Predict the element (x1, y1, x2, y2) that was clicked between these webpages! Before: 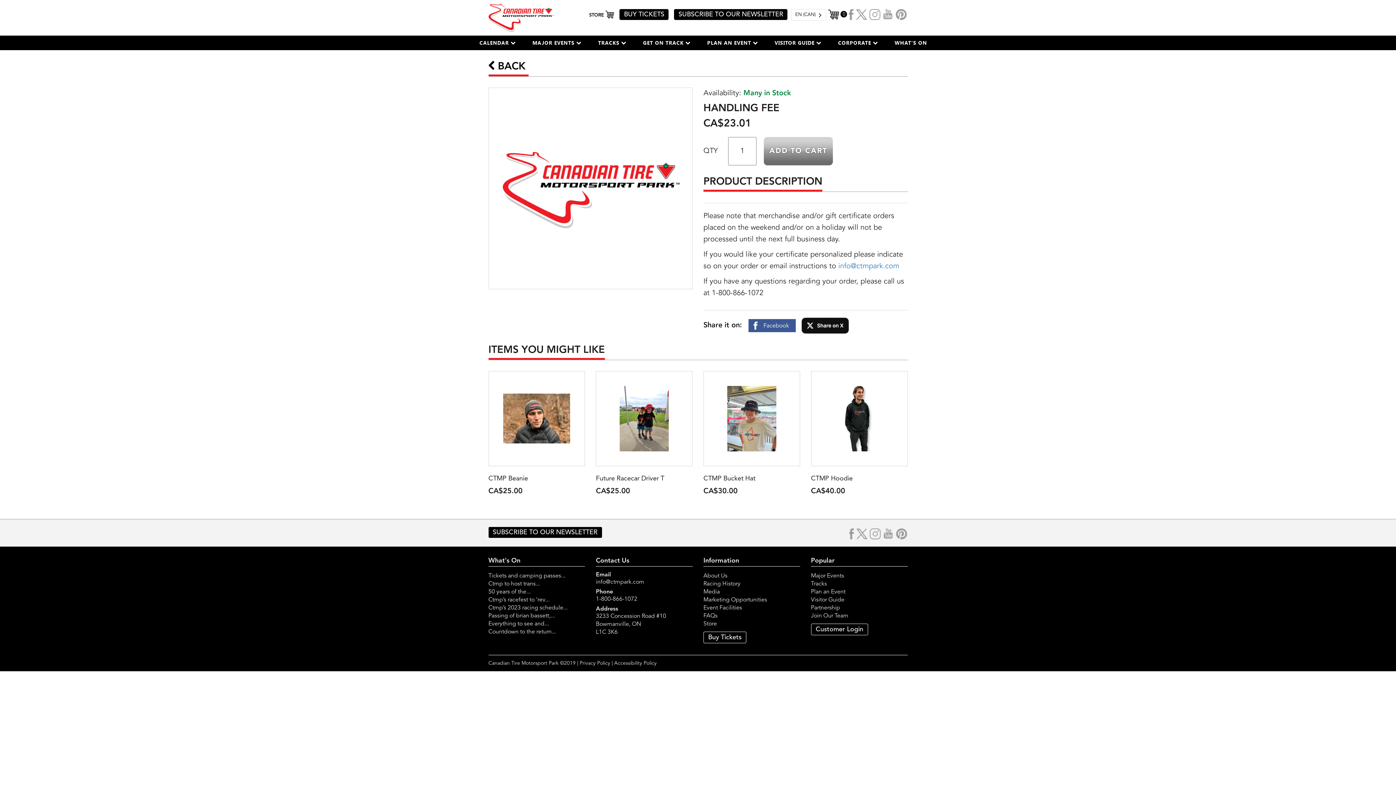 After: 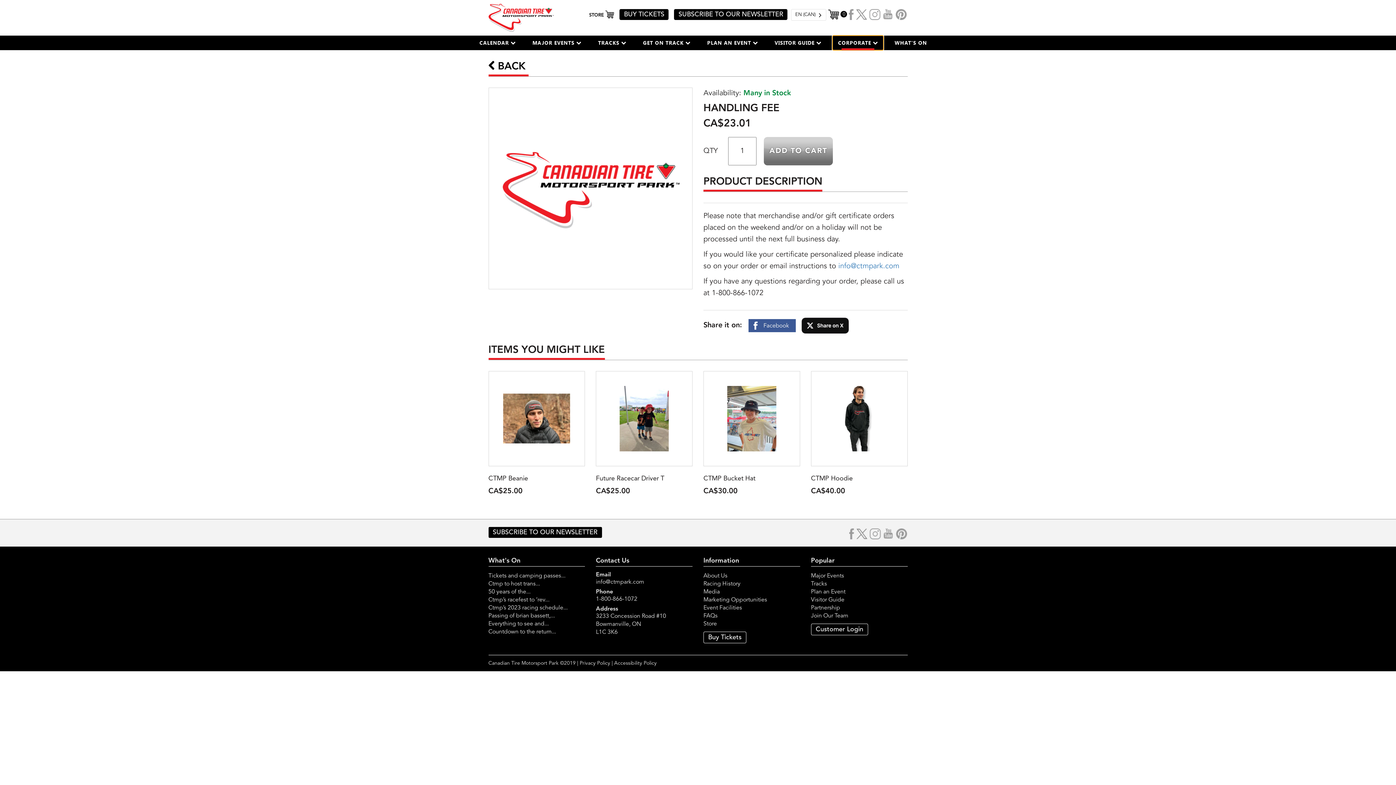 Action: bbox: (838, 39, 878, 46) label: CORPORATE 